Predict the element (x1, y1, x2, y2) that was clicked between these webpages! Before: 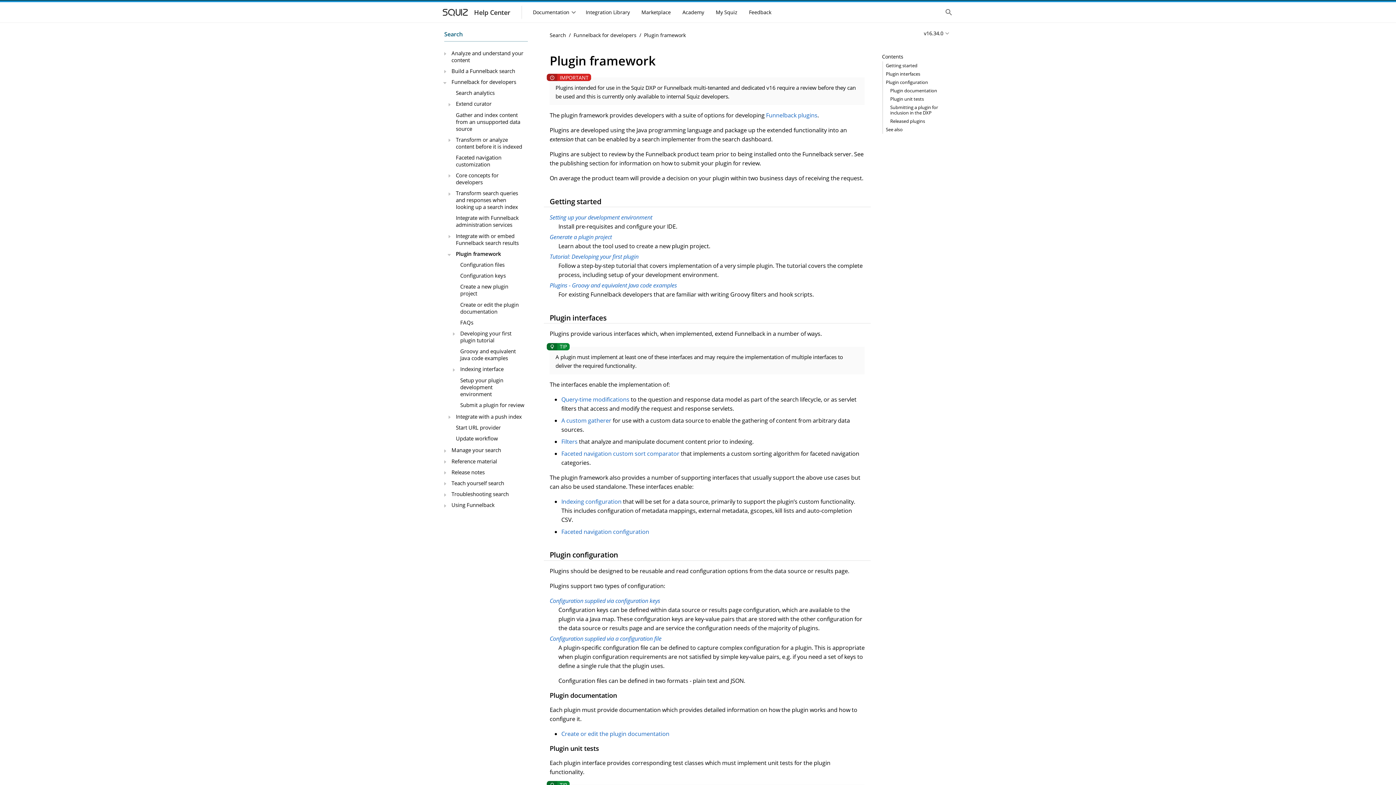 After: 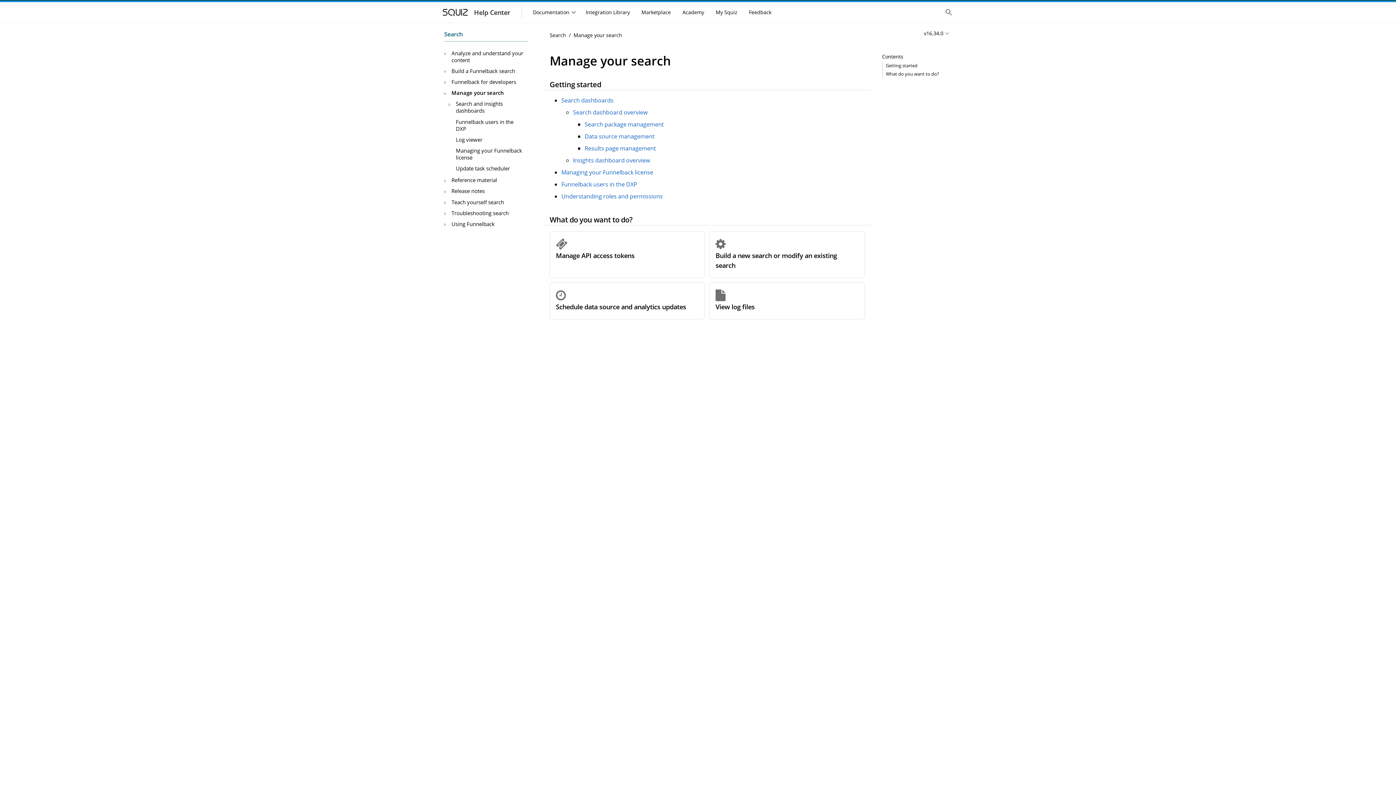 Action: bbox: (448, 445, 528, 456) label: Manage your search